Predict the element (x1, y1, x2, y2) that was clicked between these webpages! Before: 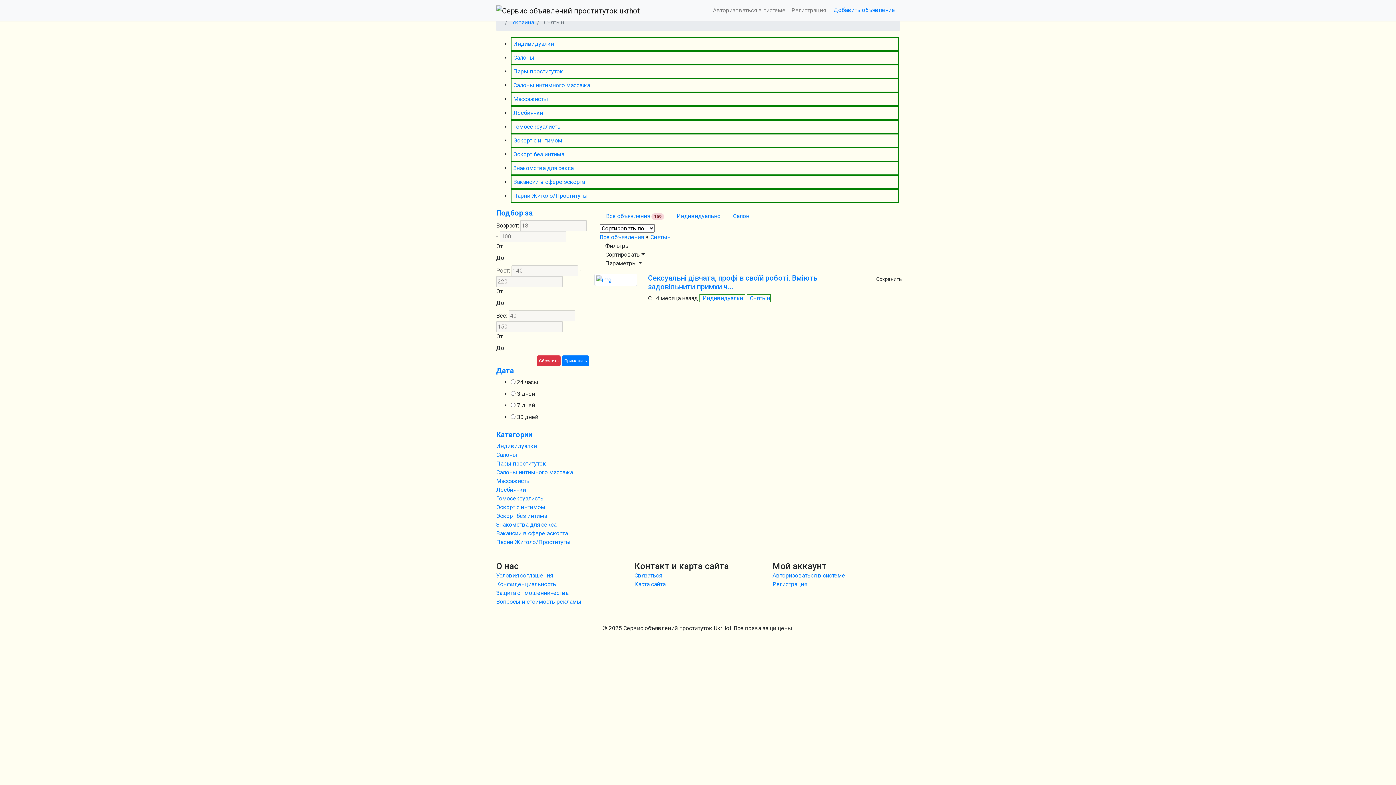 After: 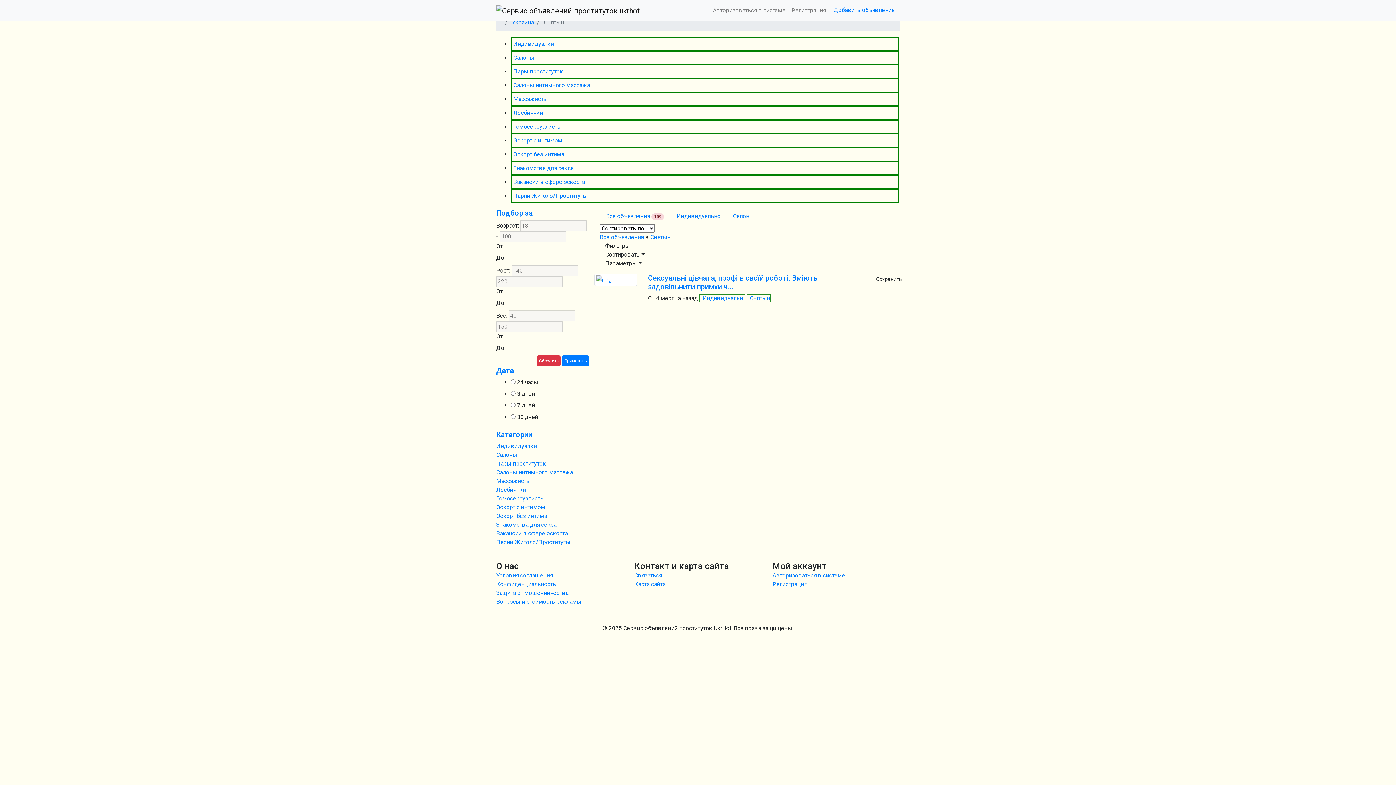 Action: label: Сохранить bbox: (873, 273, 905, 285)